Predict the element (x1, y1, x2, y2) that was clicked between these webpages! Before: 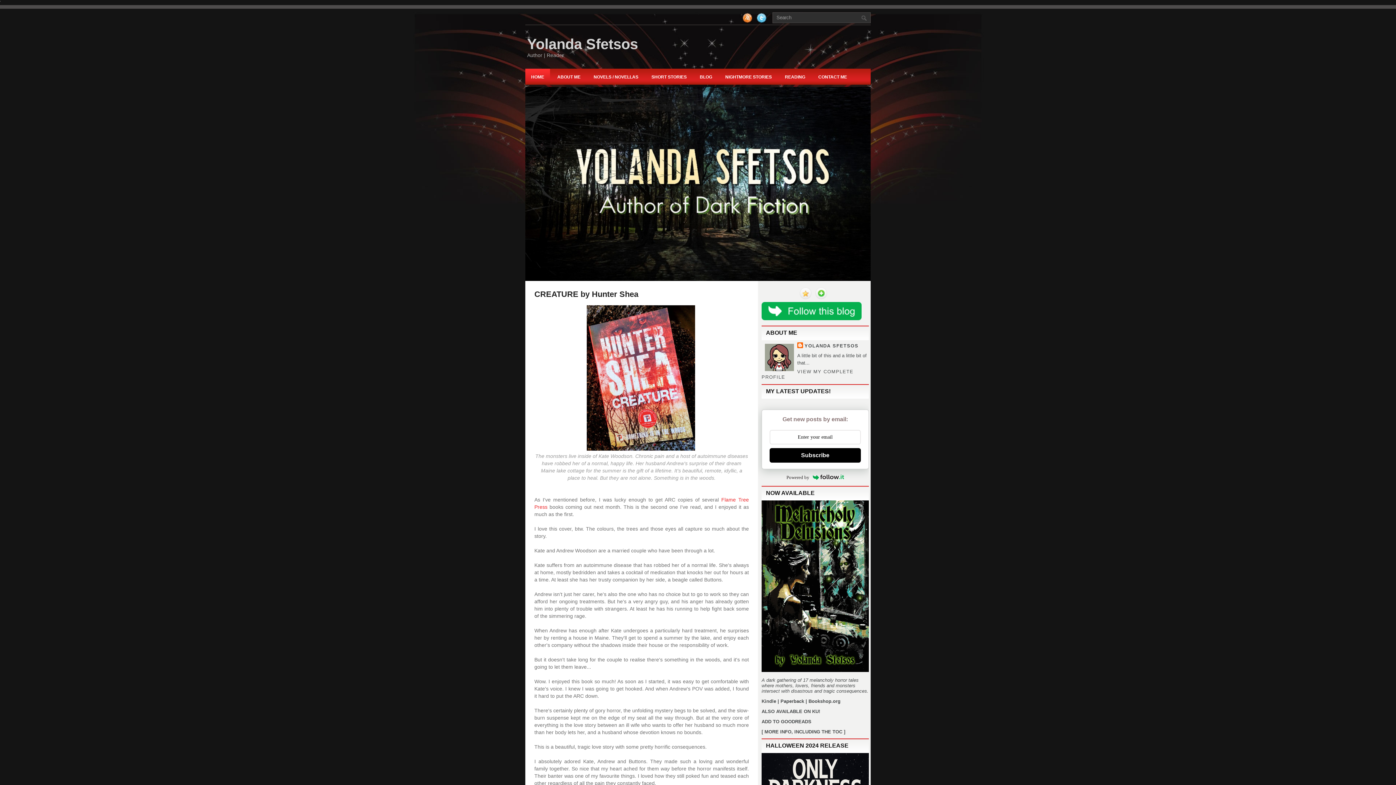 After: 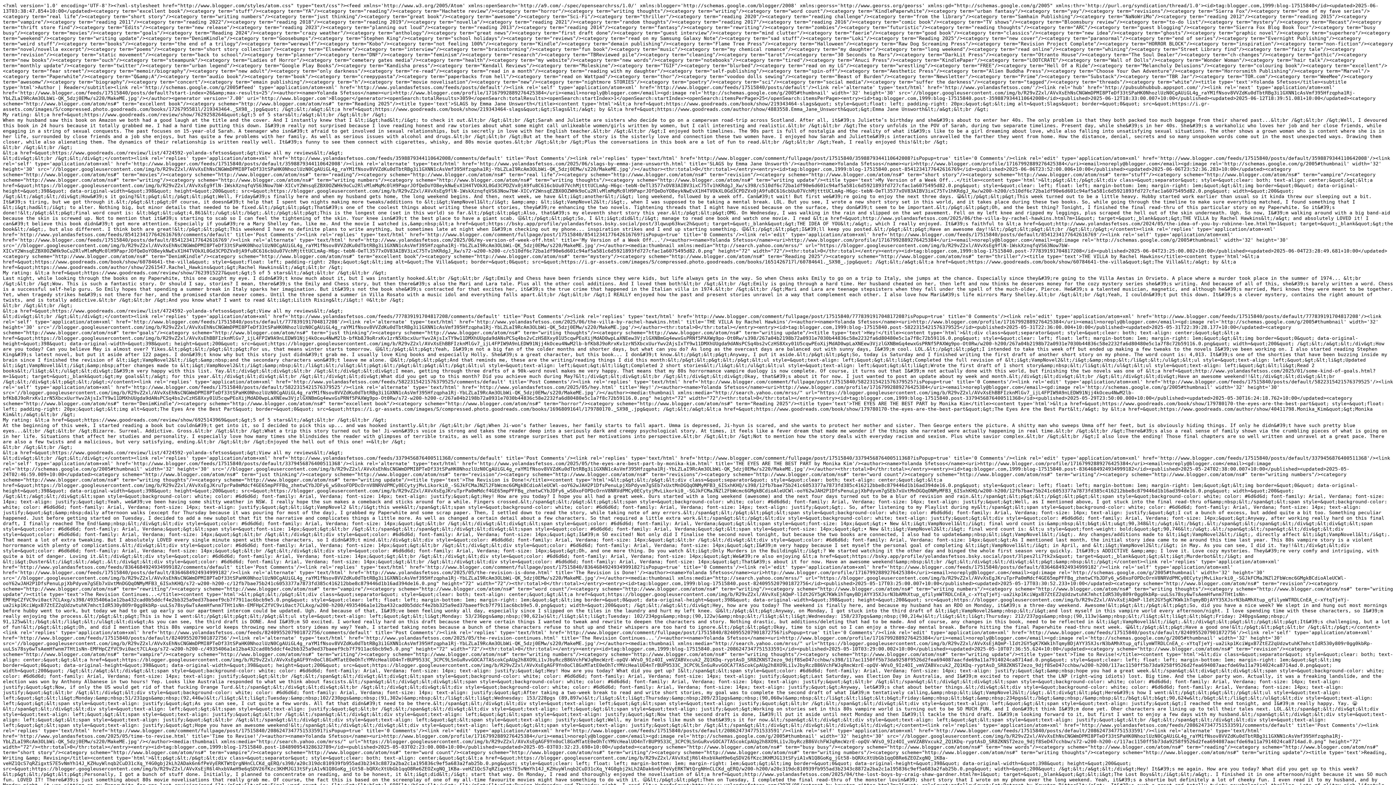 Action: label:   bbox: (741, 20, 756, 25)